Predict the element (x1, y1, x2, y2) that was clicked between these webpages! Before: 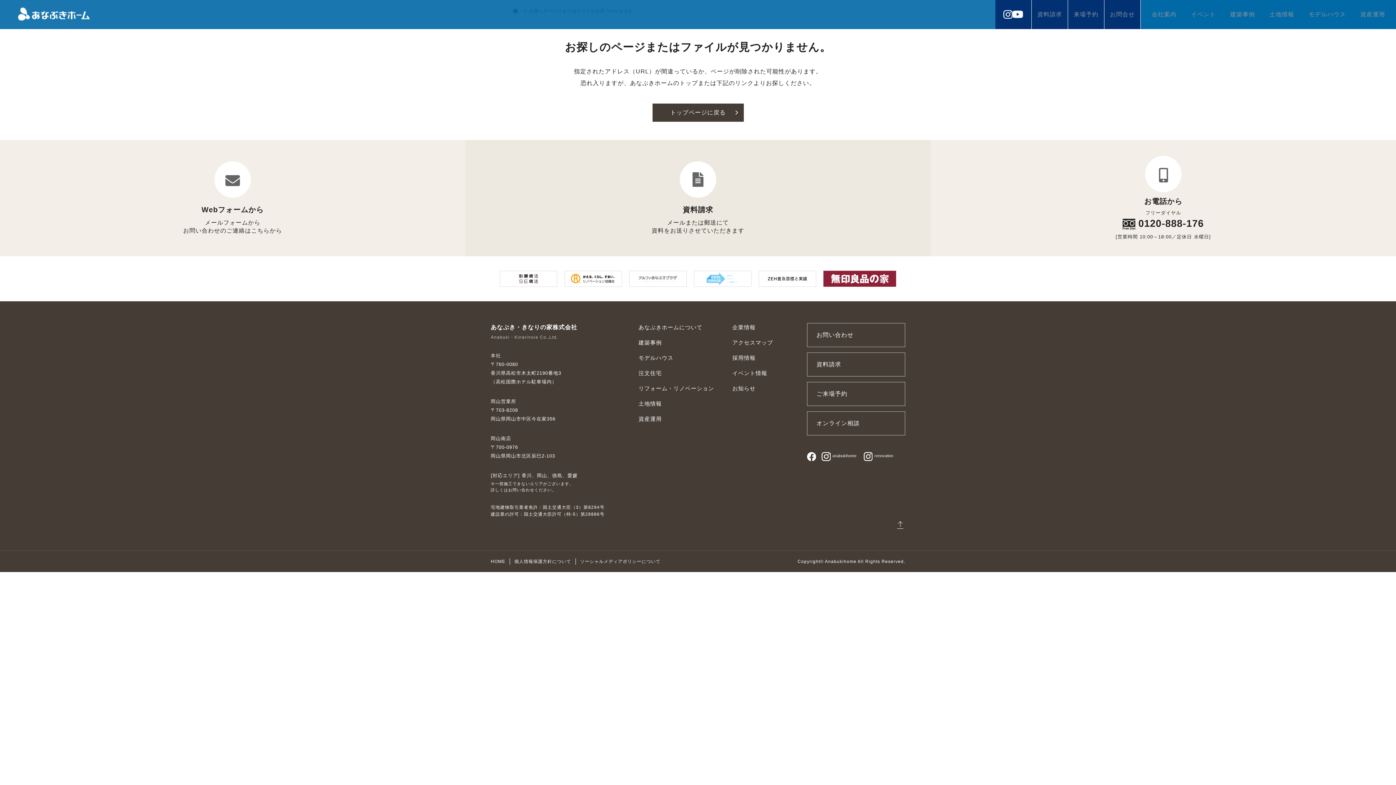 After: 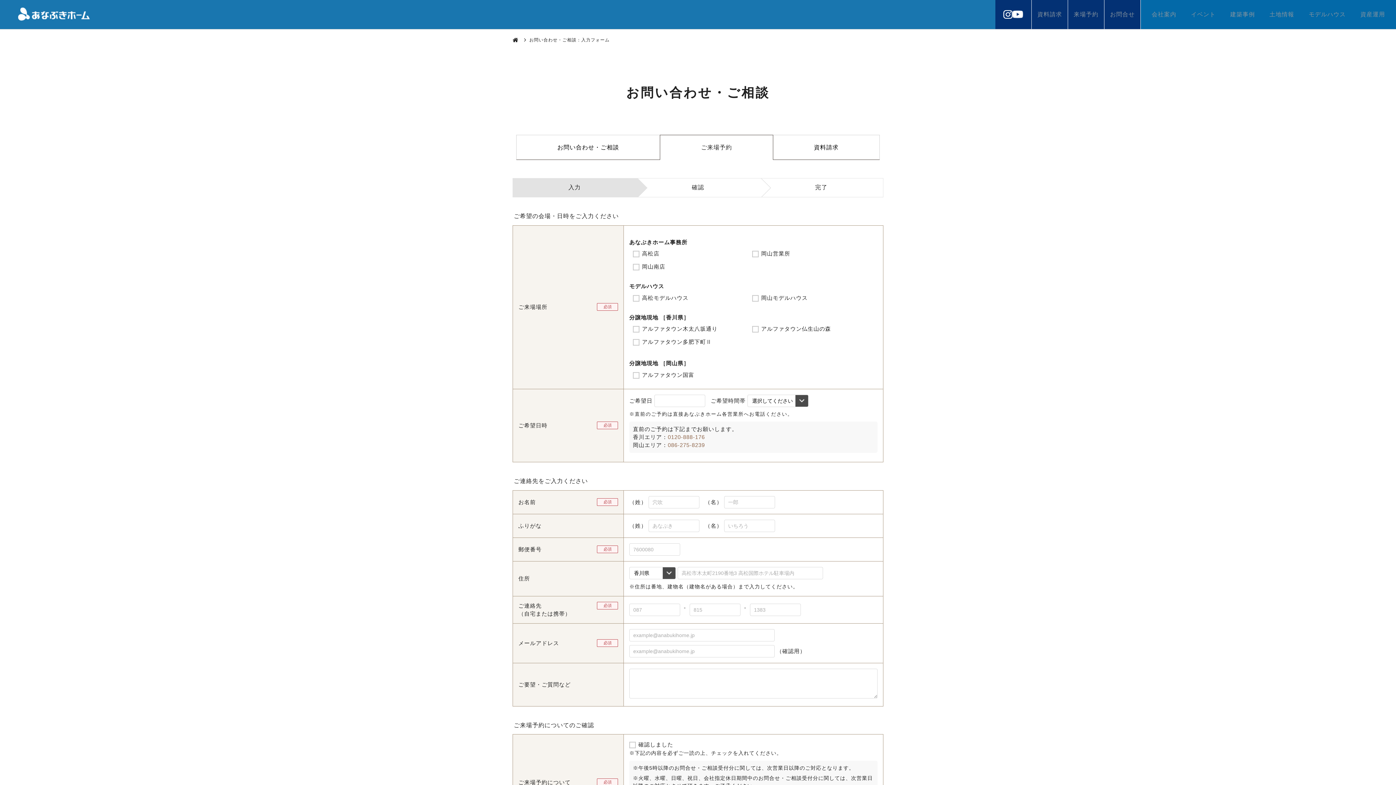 Action: label: ご来場予約 bbox: (807, 382, 905, 406)